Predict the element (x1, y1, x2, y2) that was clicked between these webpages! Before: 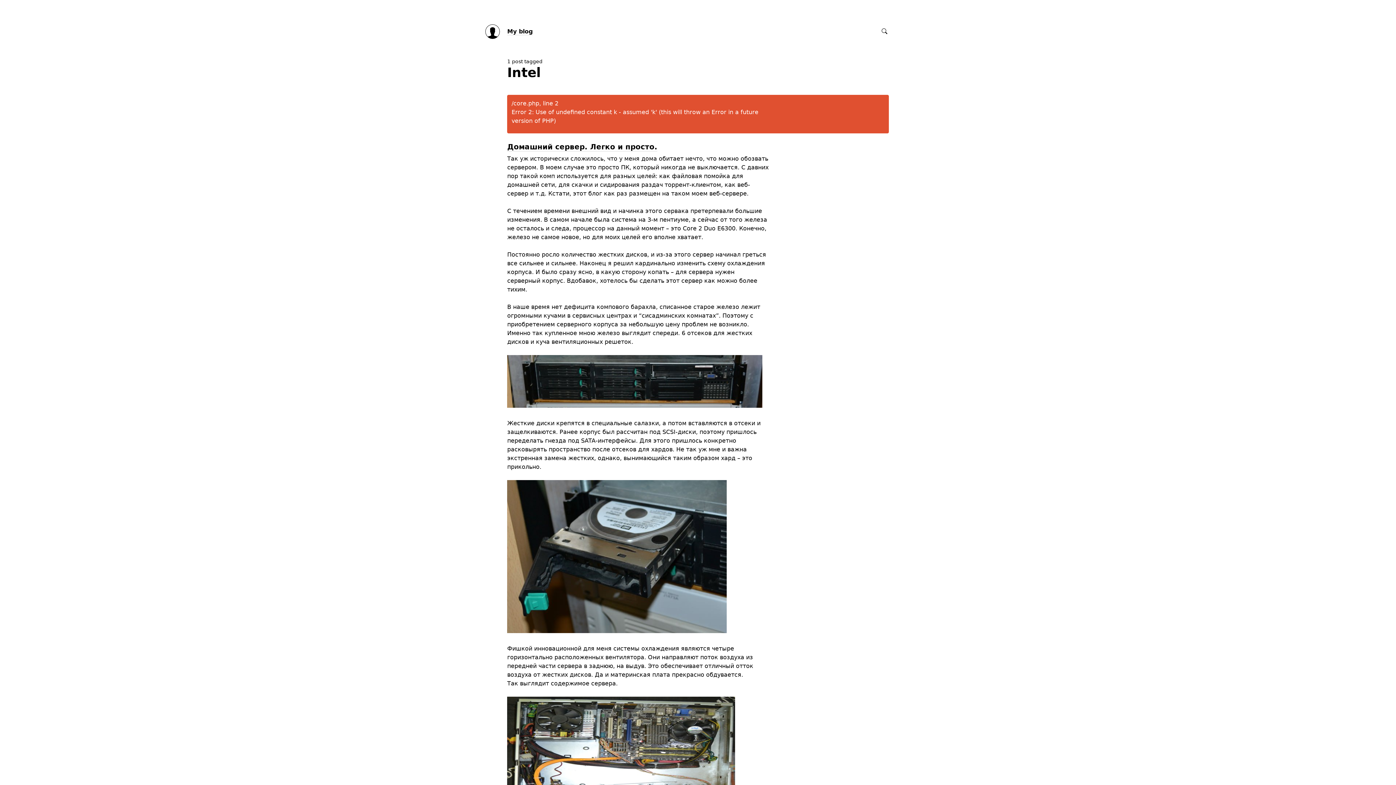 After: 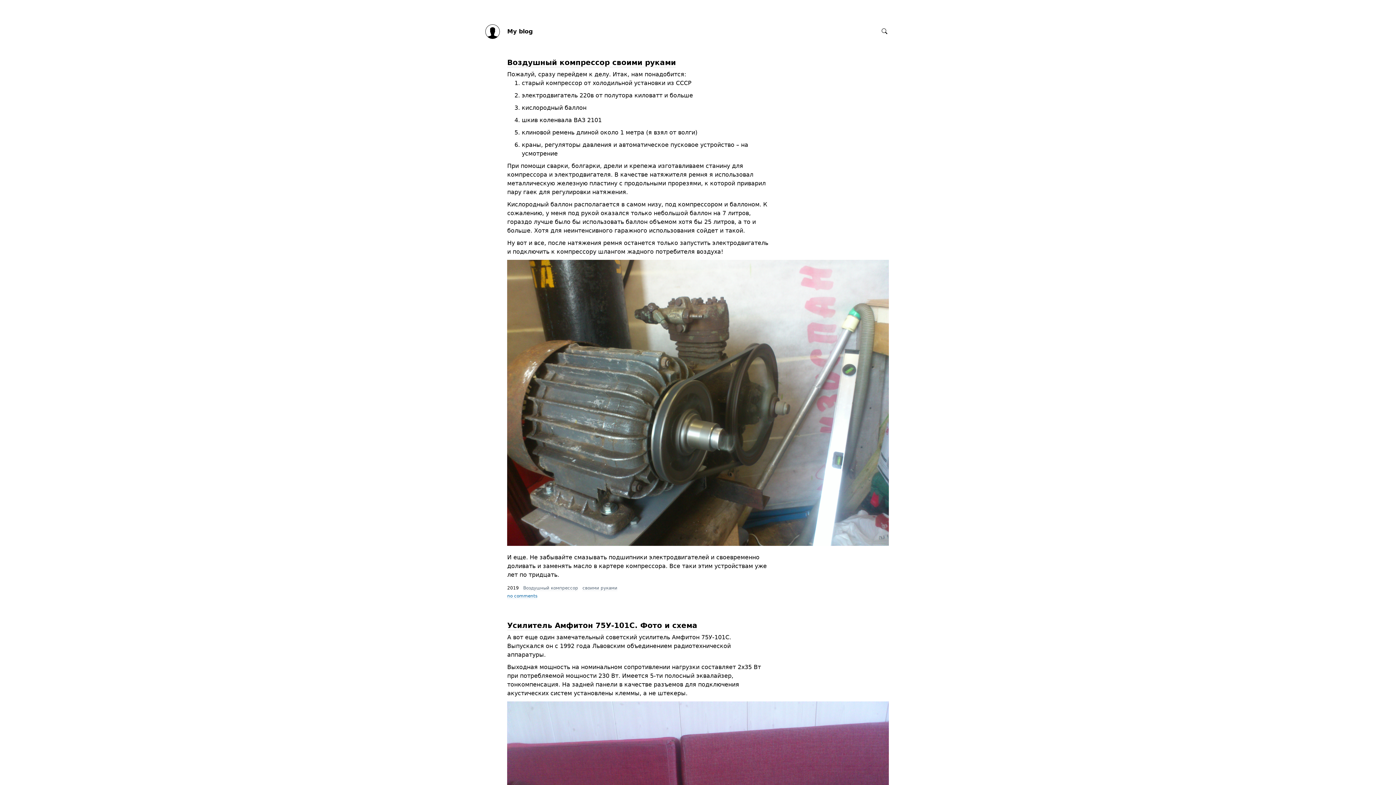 Action: bbox: (485, 33, 500, 40)